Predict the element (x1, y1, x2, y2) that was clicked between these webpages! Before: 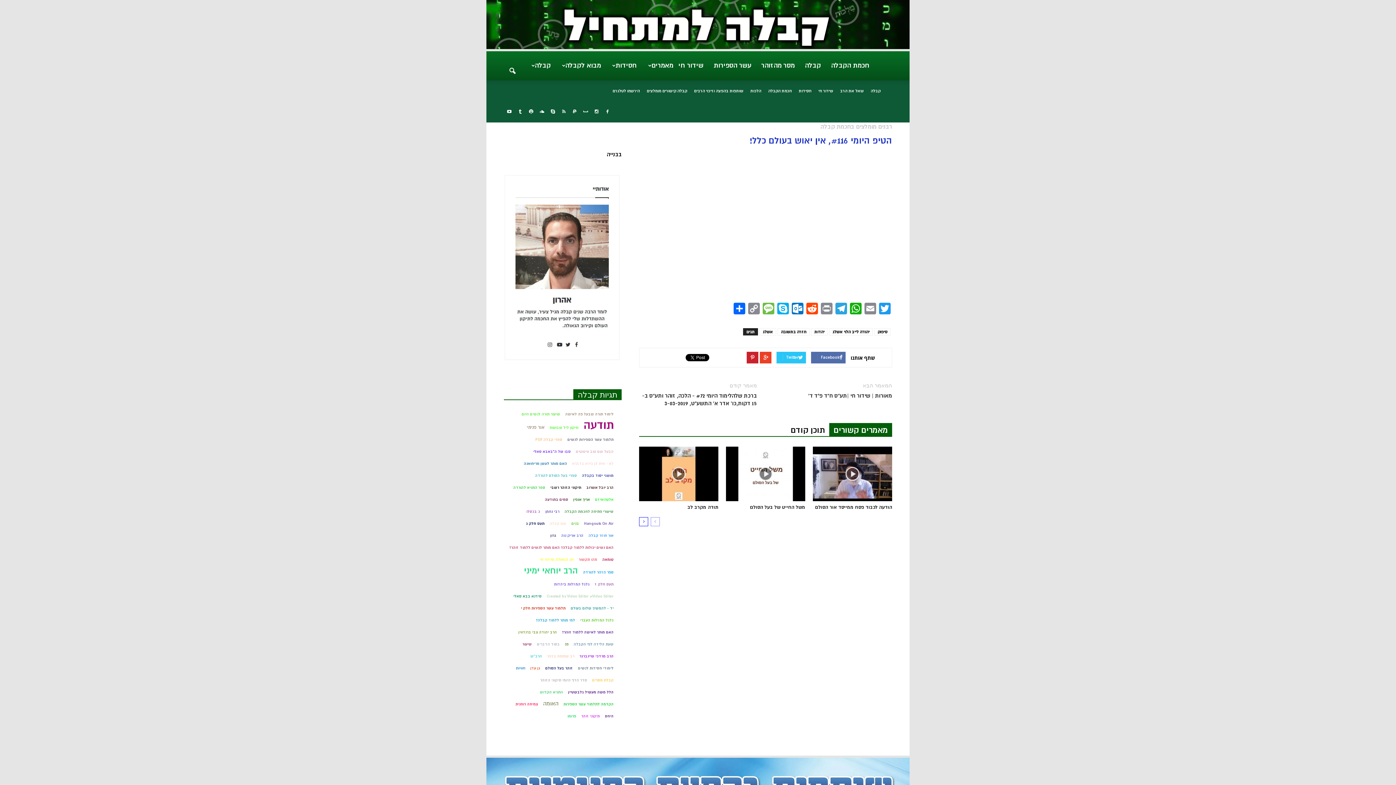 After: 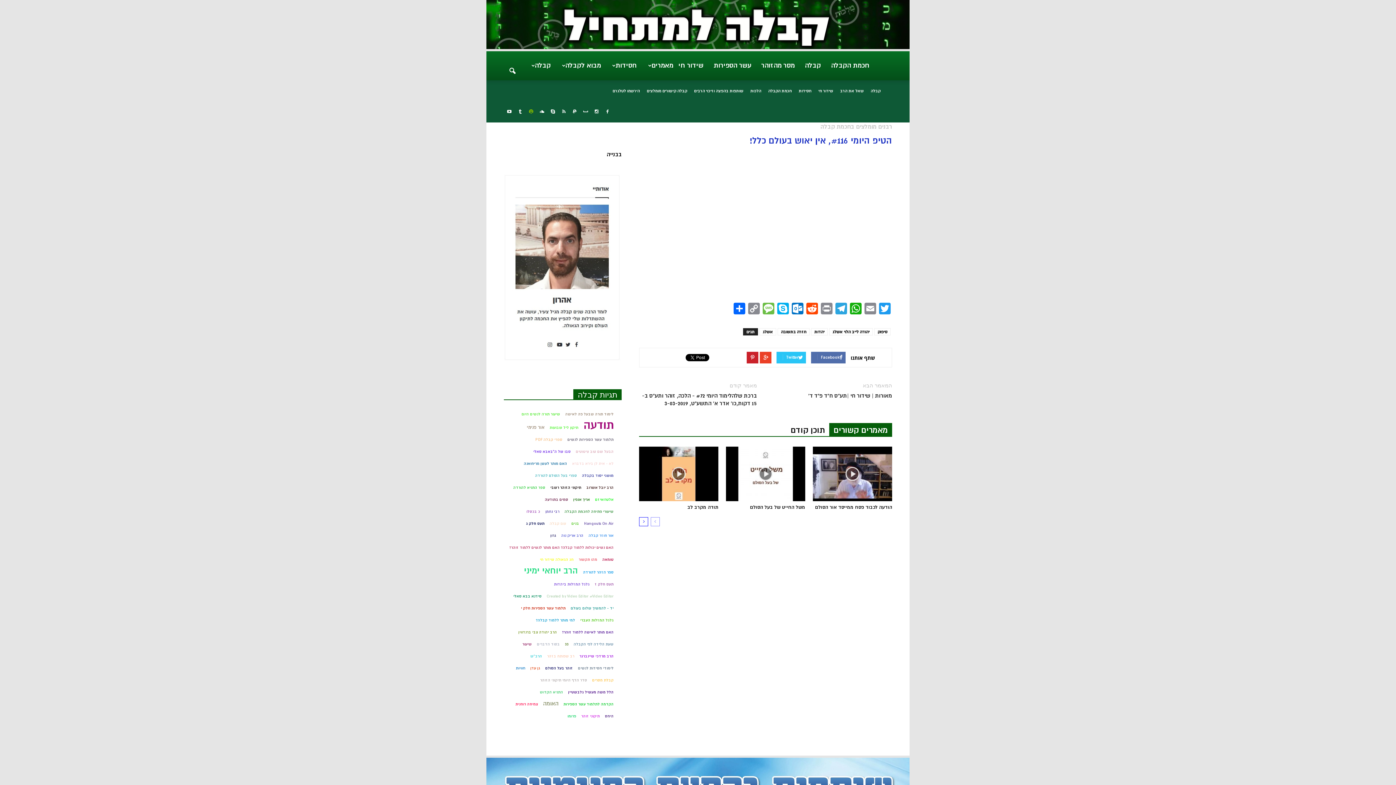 Action: bbox: (525, 102, 536, 121)